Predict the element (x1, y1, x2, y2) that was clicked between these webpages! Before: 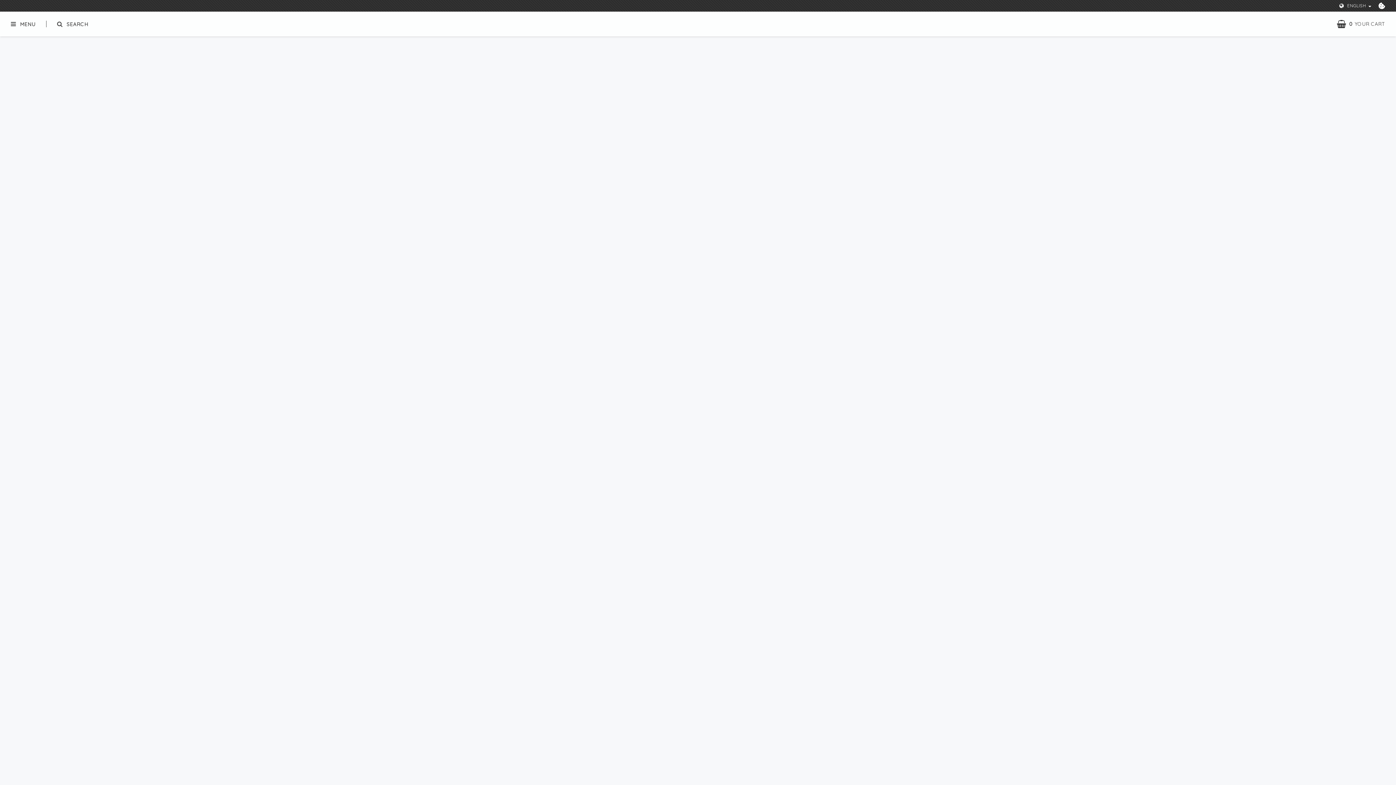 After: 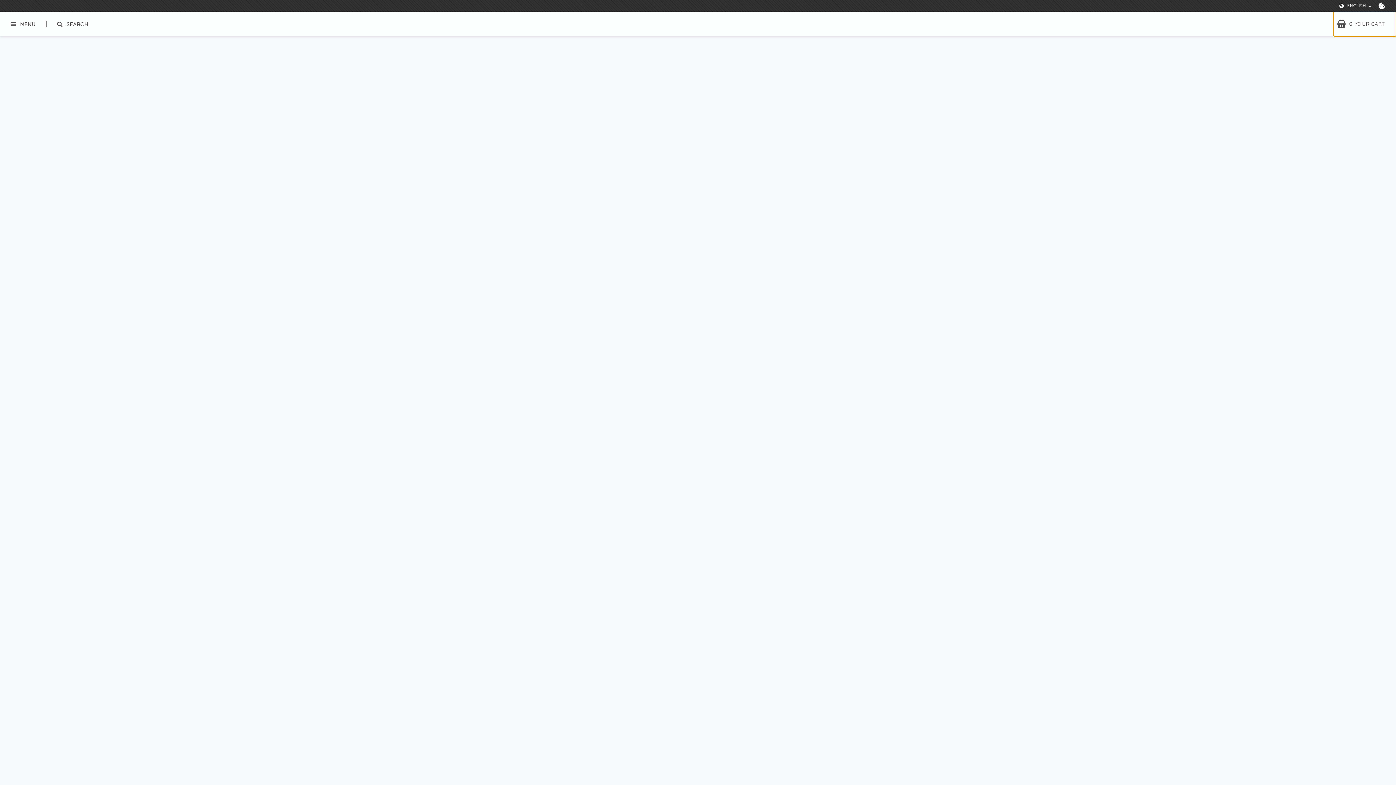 Action: label: 0YOUR CART bbox: (1333, 11, 1396, 36)